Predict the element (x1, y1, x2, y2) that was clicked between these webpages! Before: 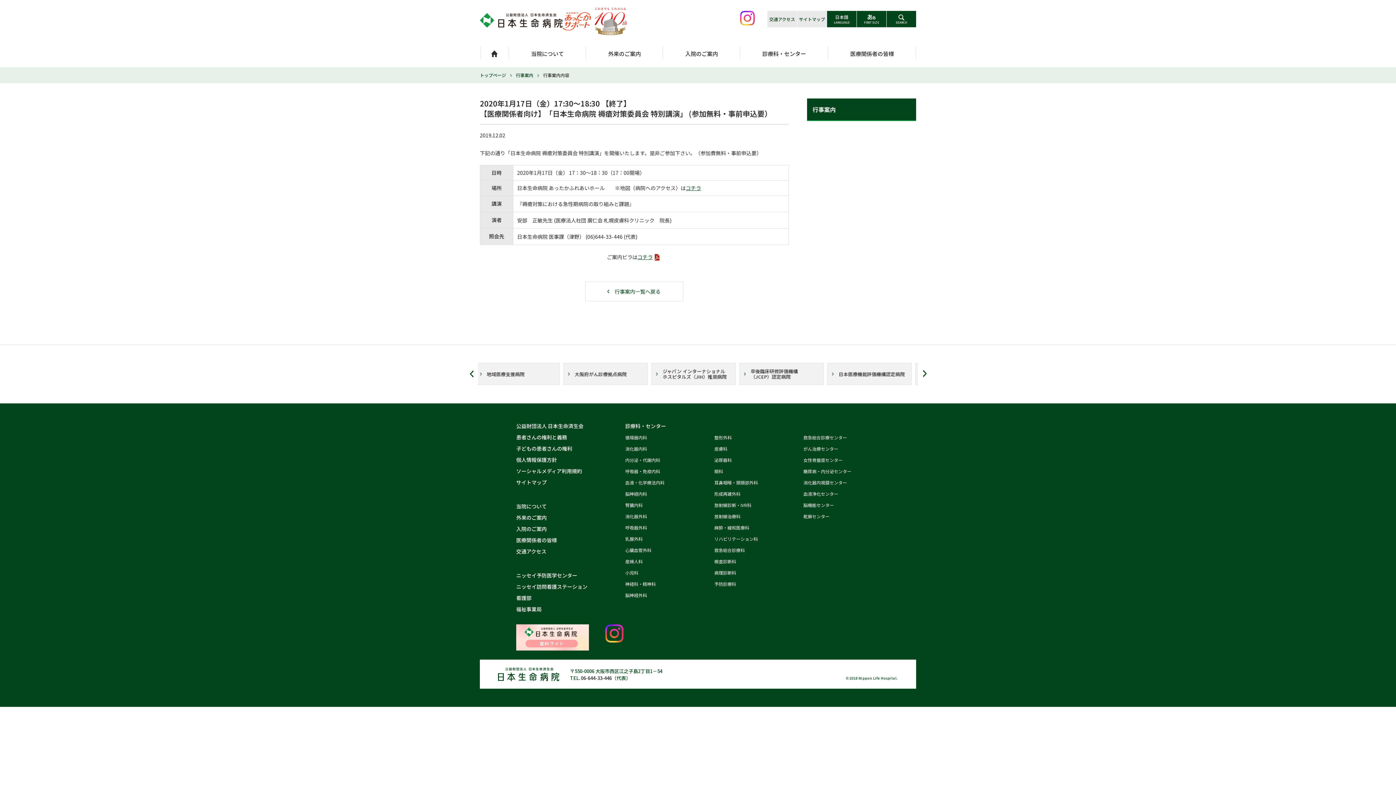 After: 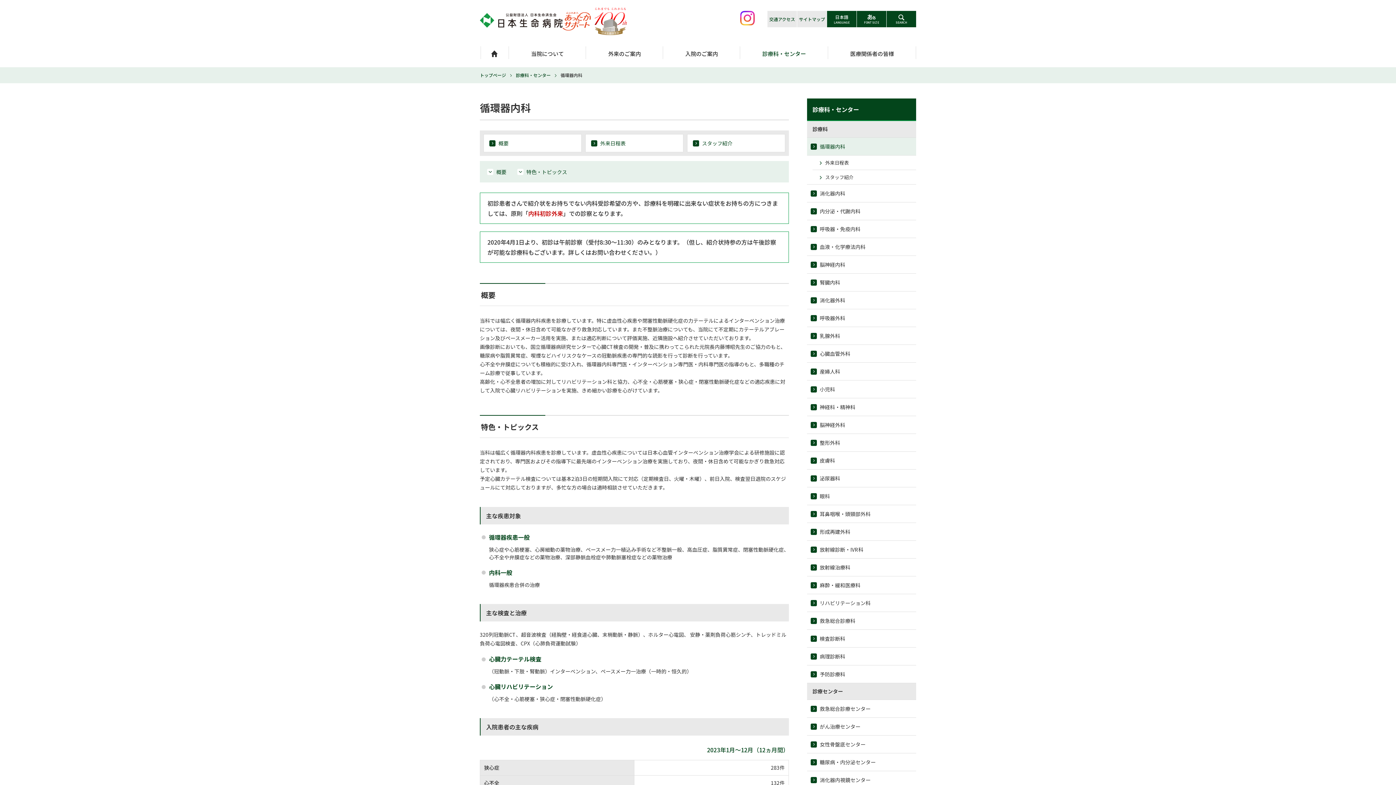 Action: bbox: (625, 433, 647, 441) label: 循環器内科